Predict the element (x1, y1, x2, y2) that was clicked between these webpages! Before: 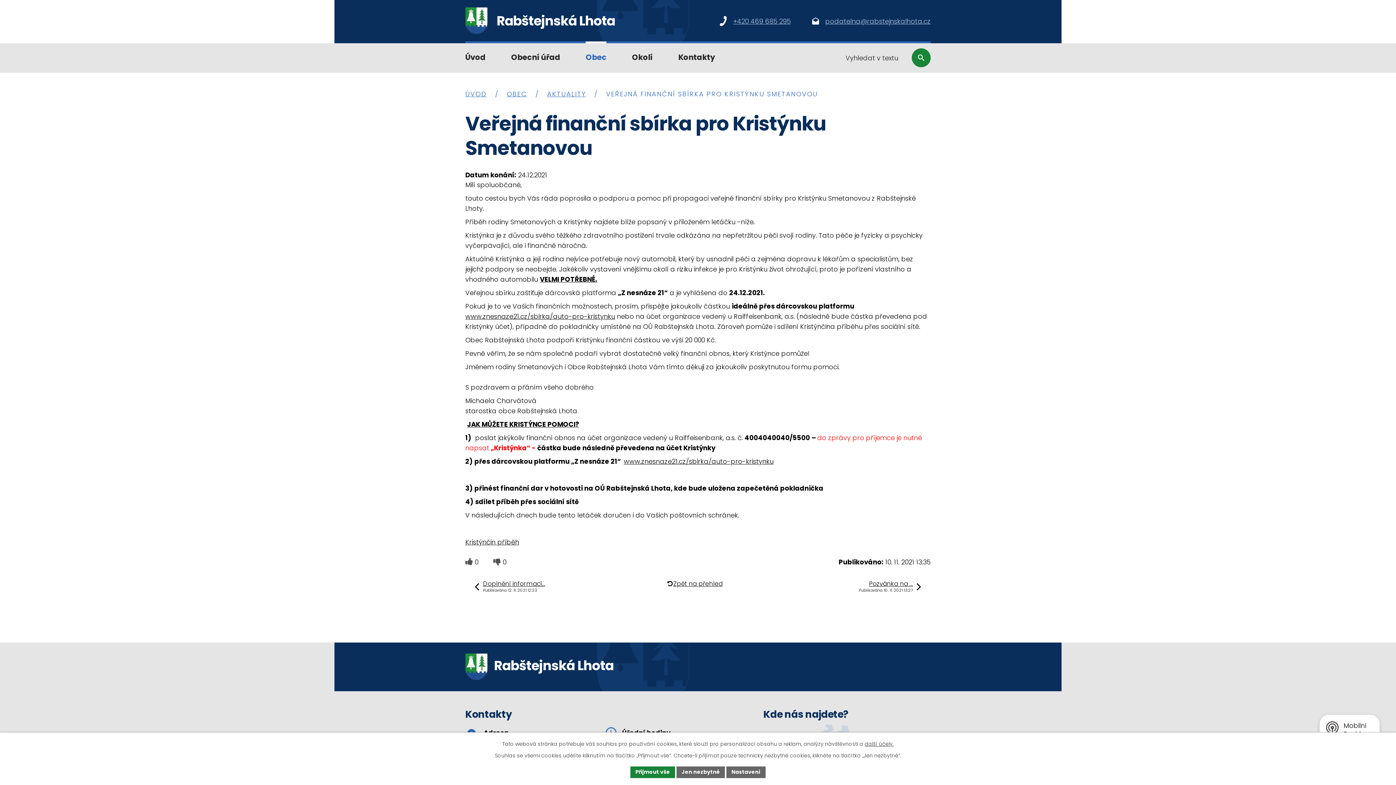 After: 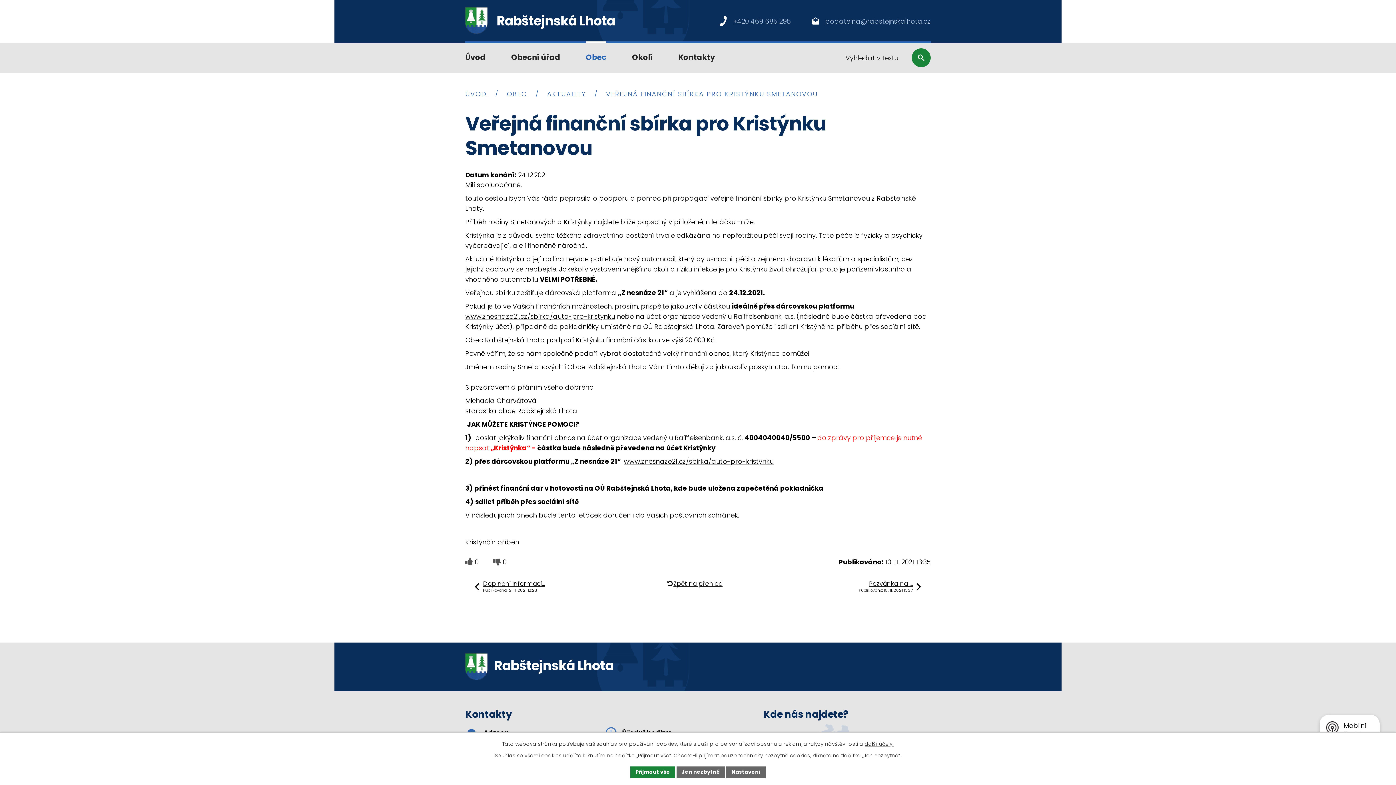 Action: bbox: (465, 537, 519, 546) label: Kristýnčin příběh